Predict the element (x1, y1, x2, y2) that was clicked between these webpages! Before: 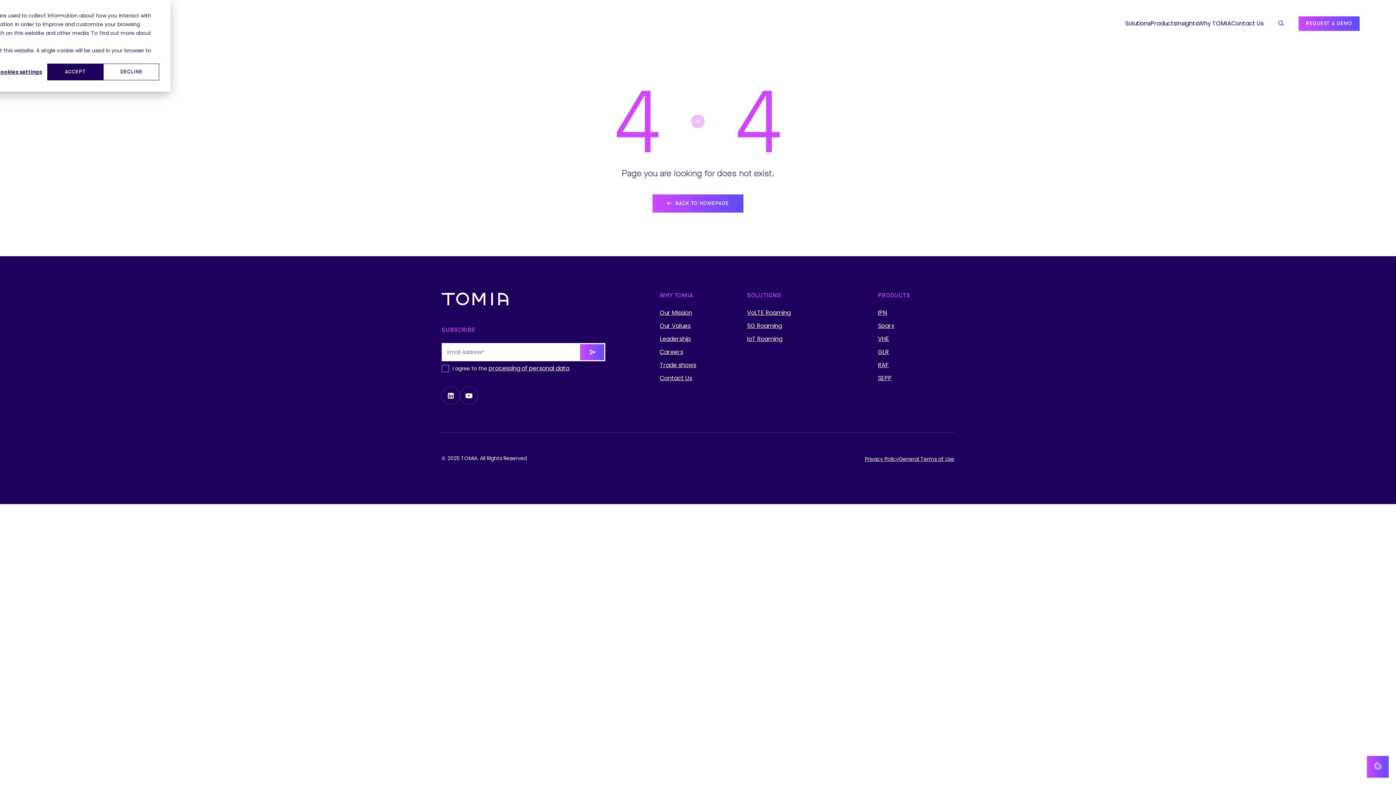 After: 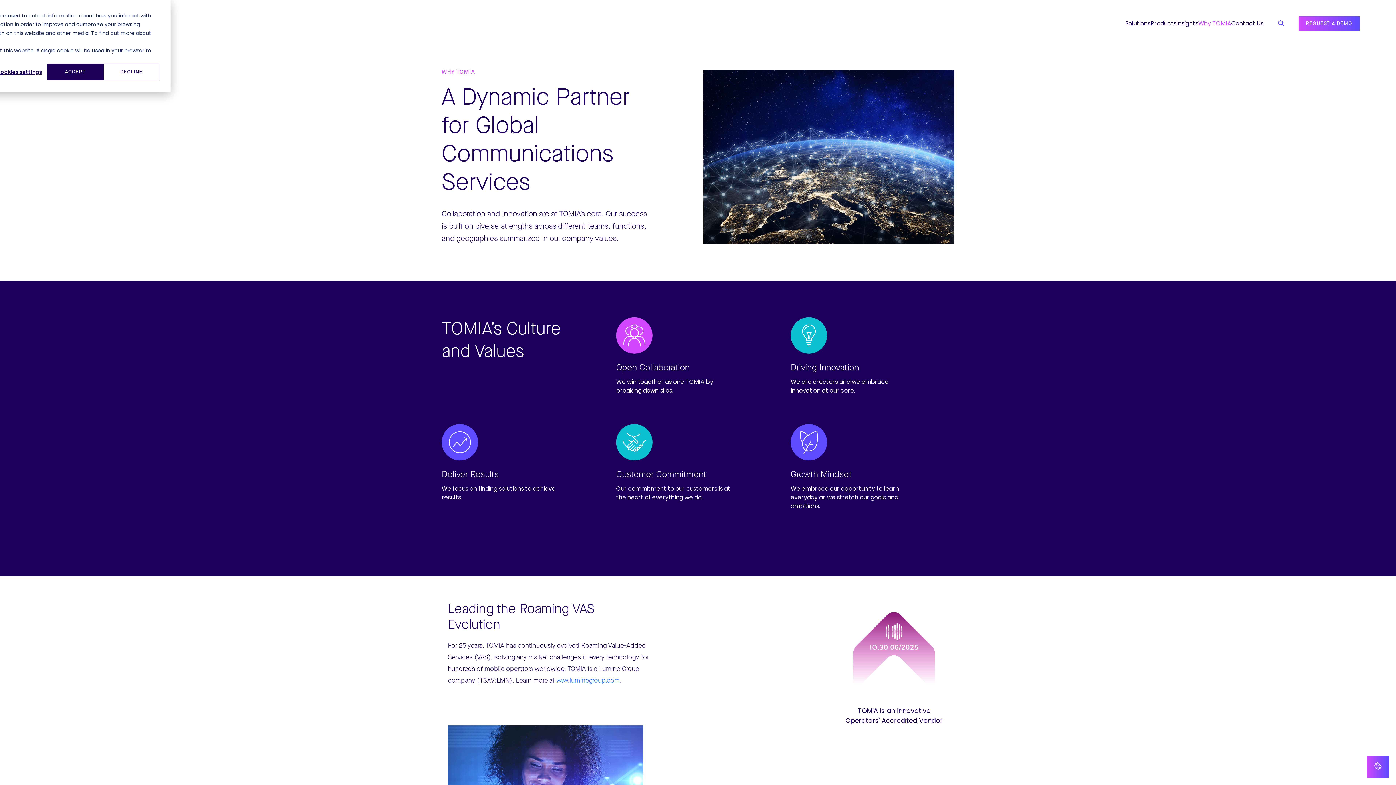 Action: label: Why TOMIA bbox: (1198, 12, 1231, 35)